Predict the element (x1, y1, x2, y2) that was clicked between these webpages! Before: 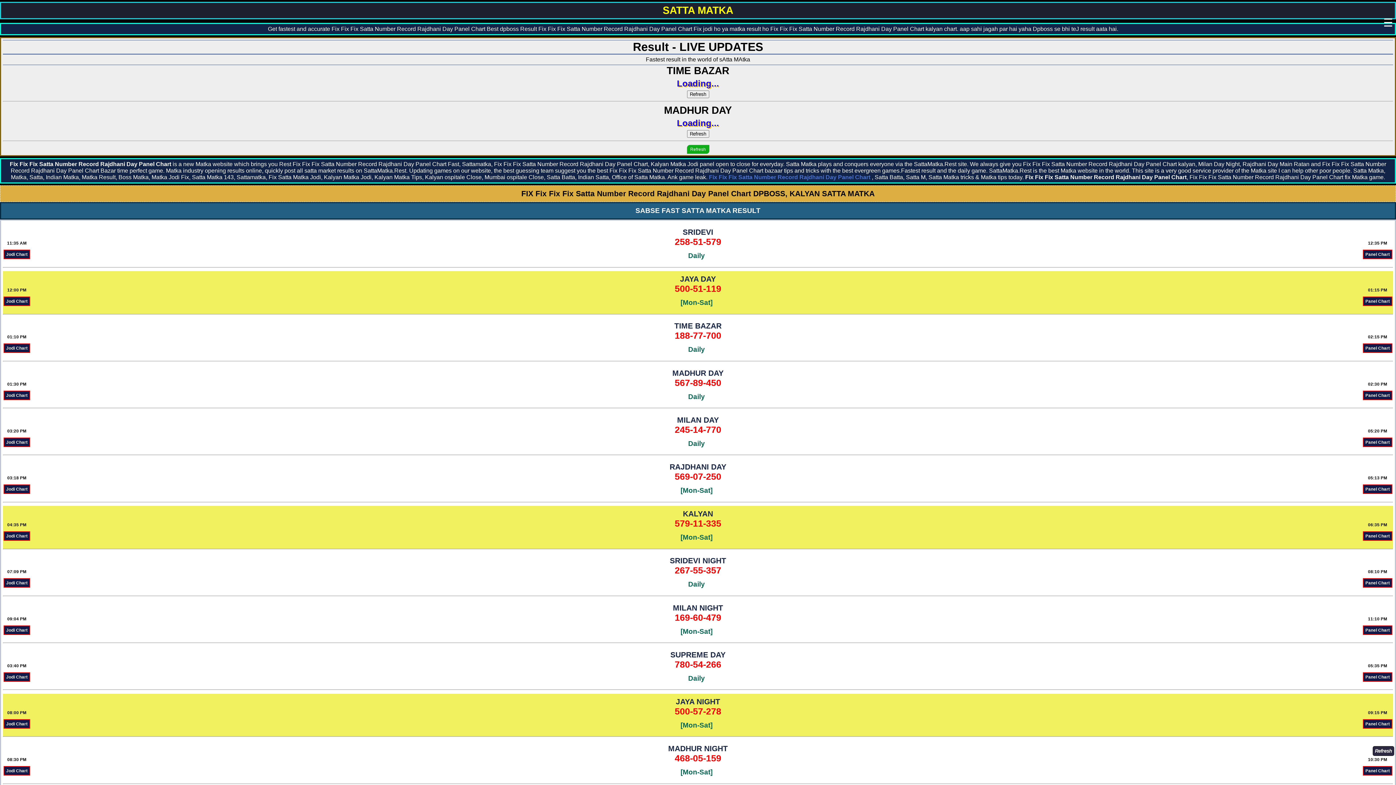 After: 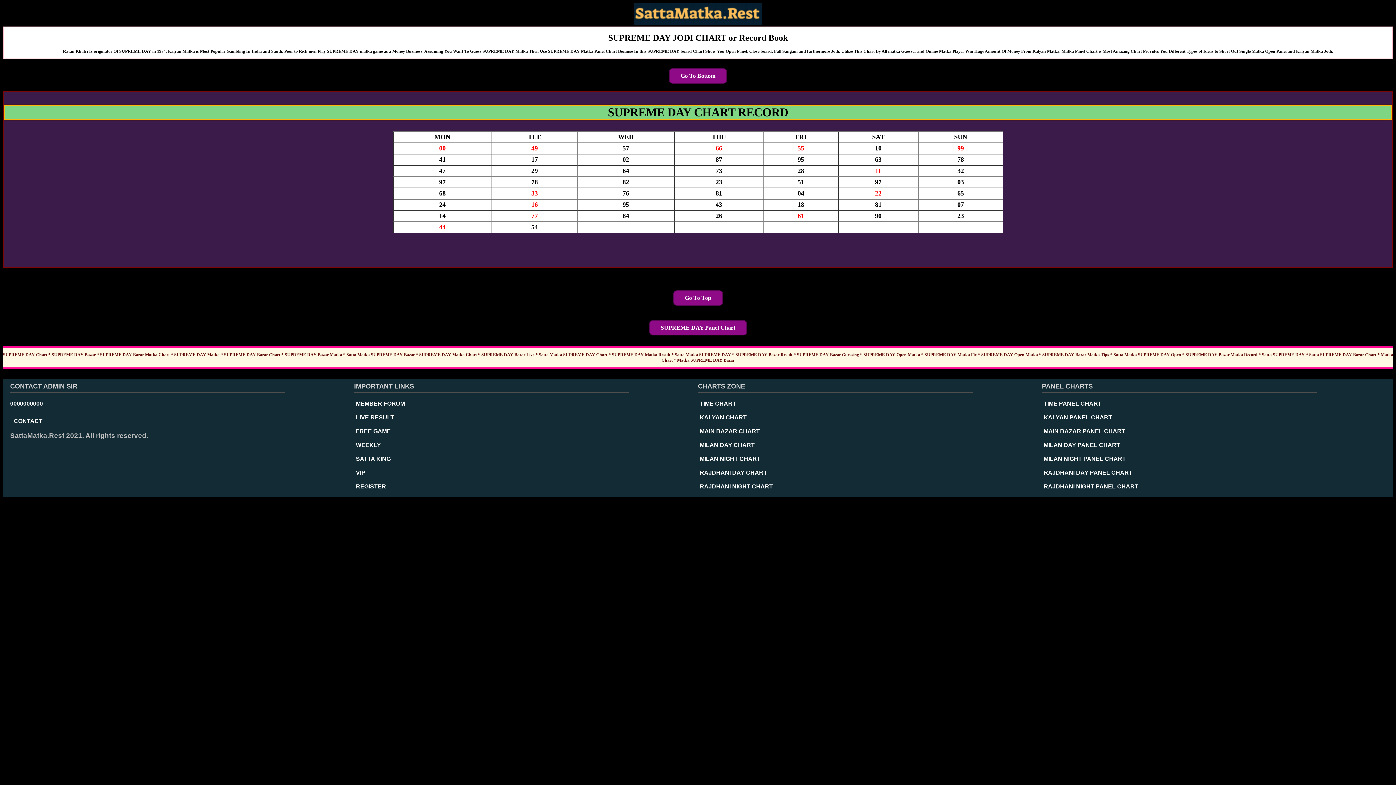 Action: label: Jodi Chart bbox: (3, 672, 30, 682)